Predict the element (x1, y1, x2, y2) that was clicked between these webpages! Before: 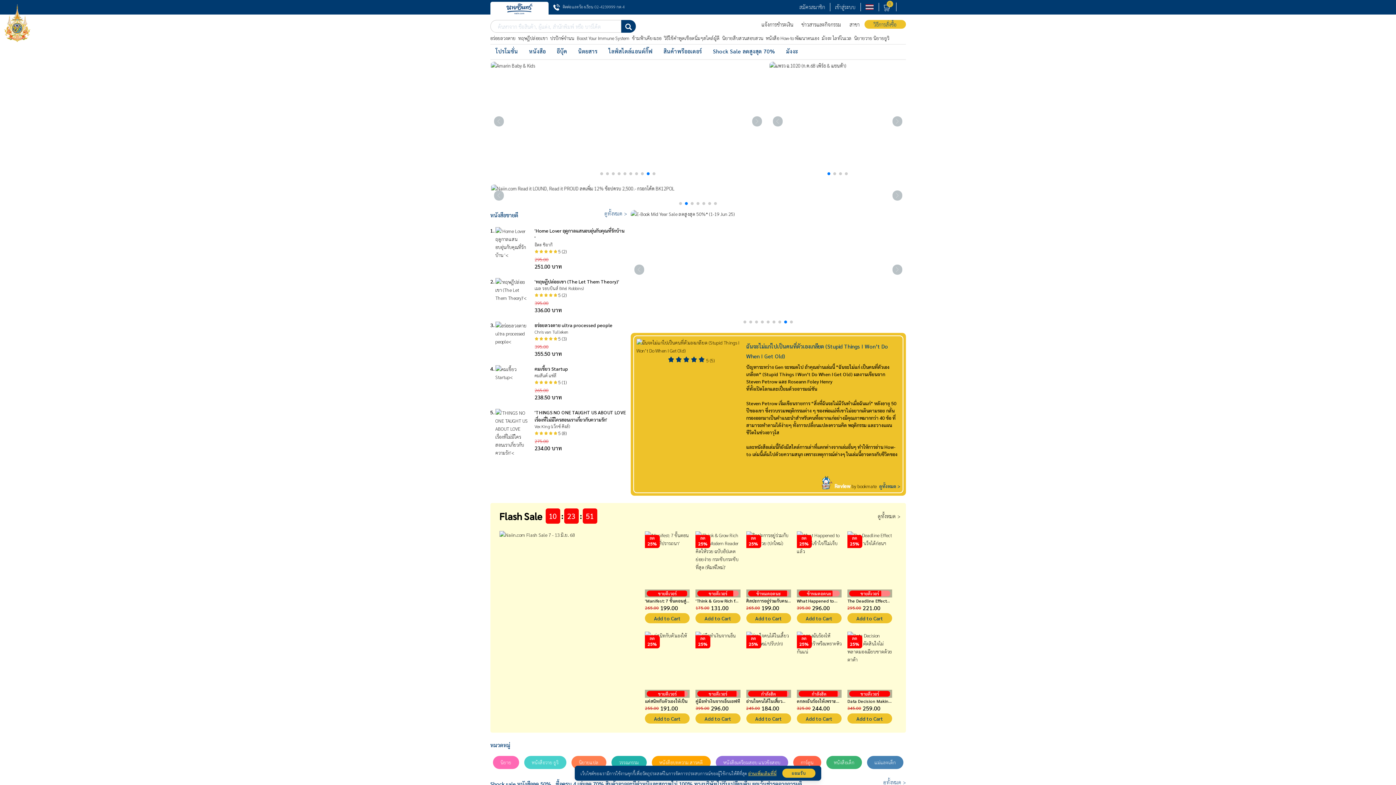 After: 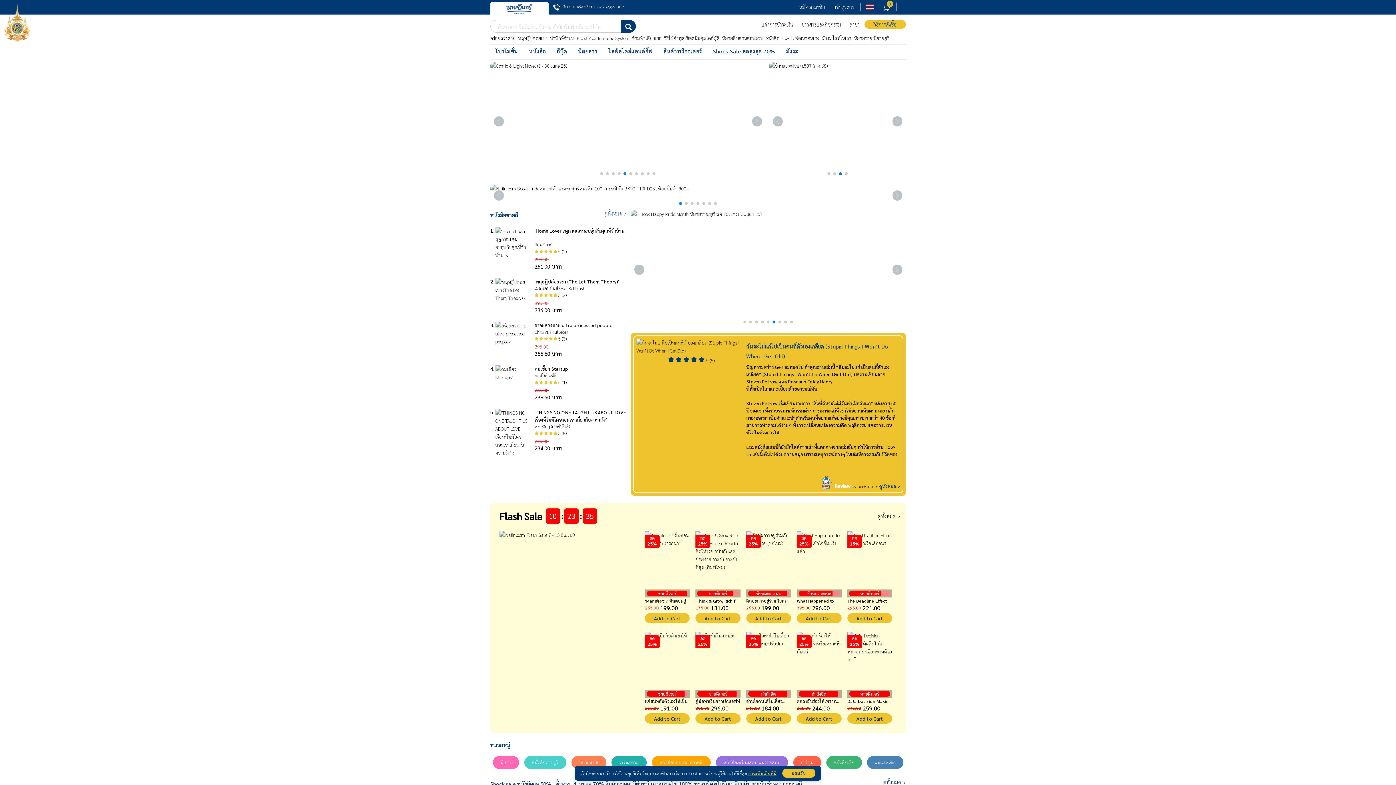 Action: bbox: (495, 278, 528, 302)